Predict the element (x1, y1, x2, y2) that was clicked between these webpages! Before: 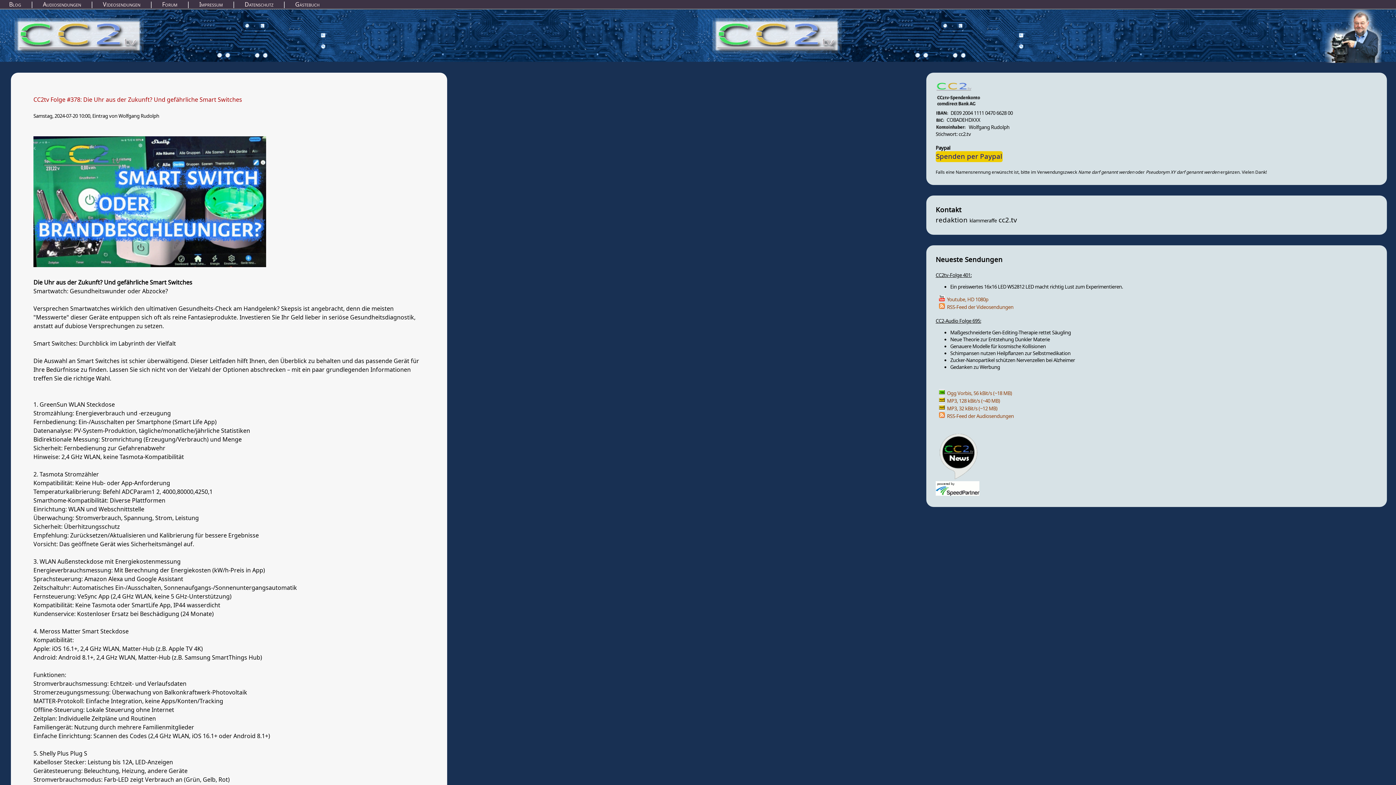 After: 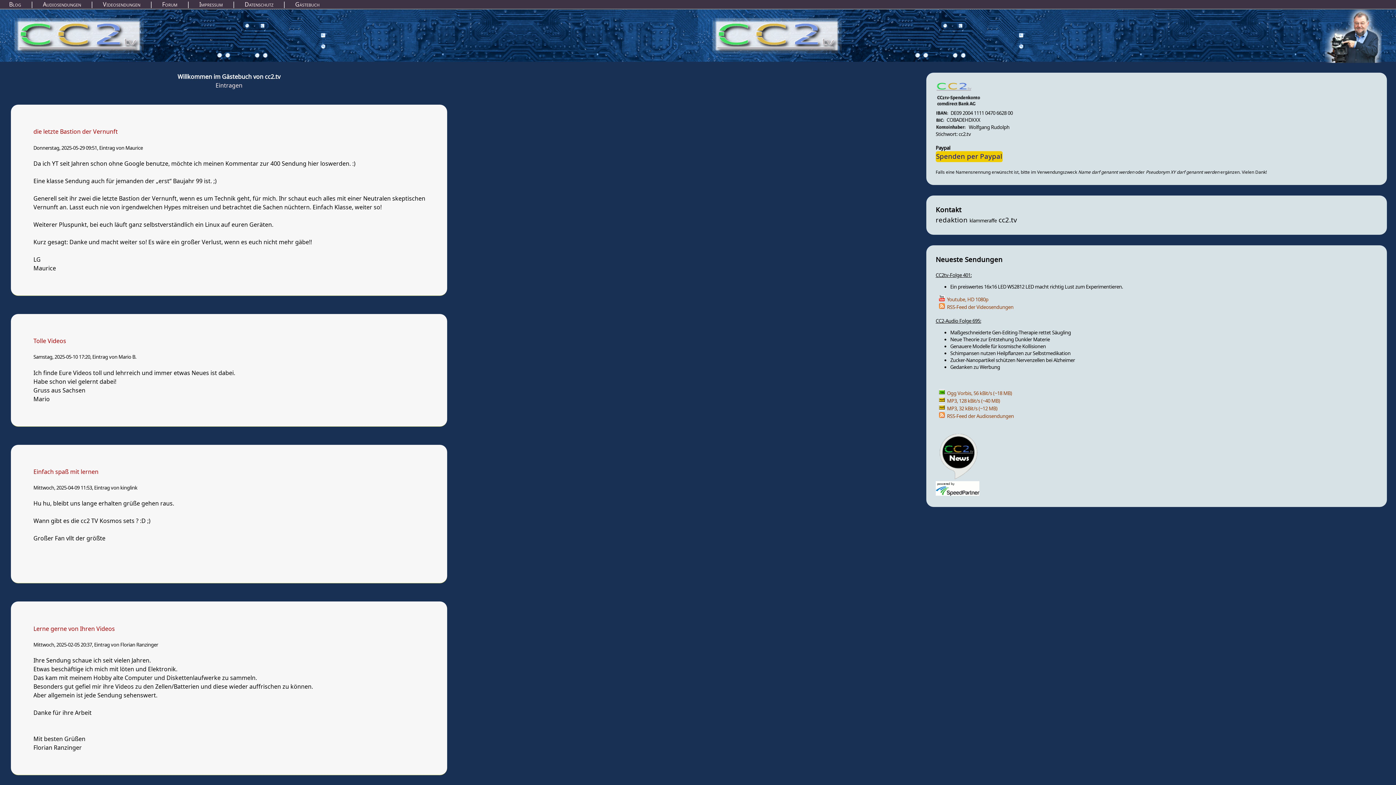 Action: label: Gästebuch bbox: (293, -1, 321, 10)